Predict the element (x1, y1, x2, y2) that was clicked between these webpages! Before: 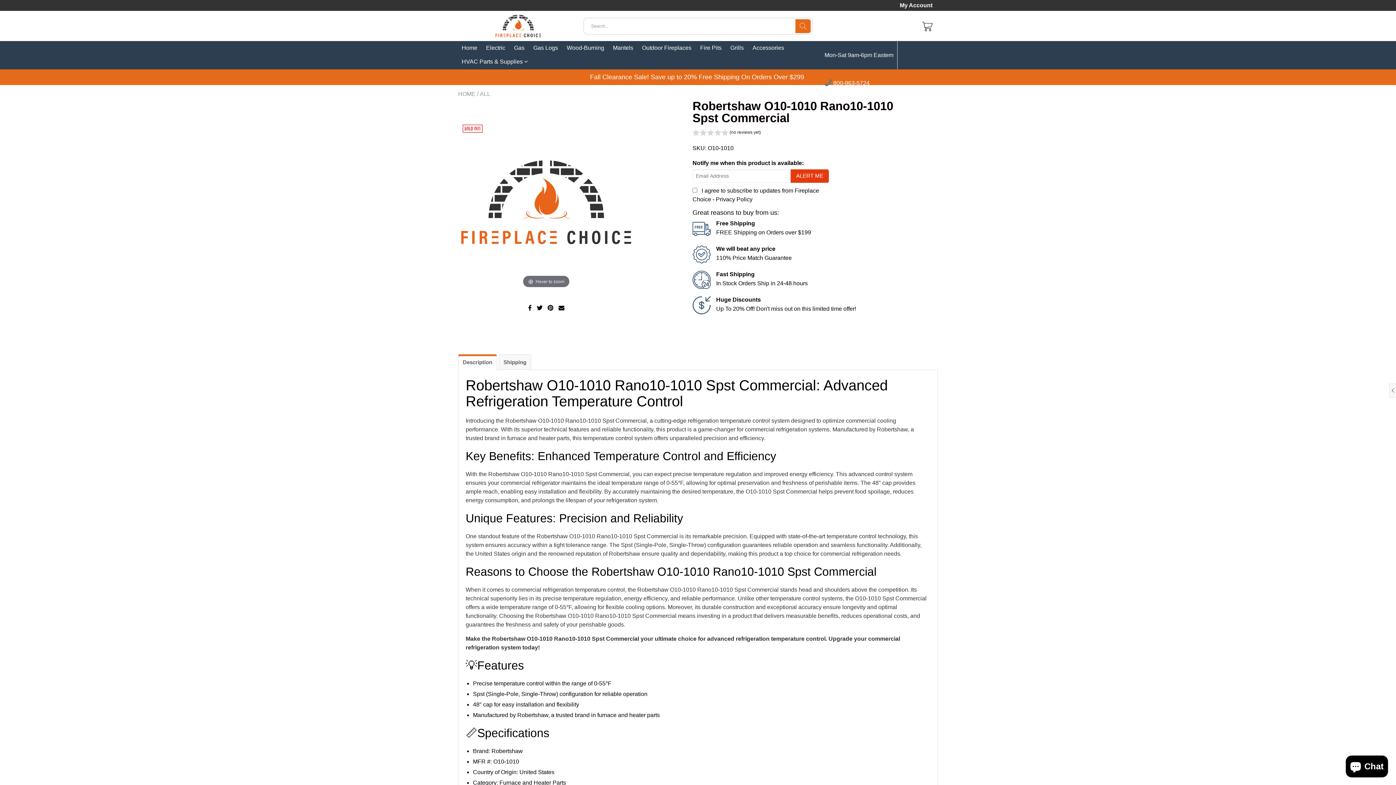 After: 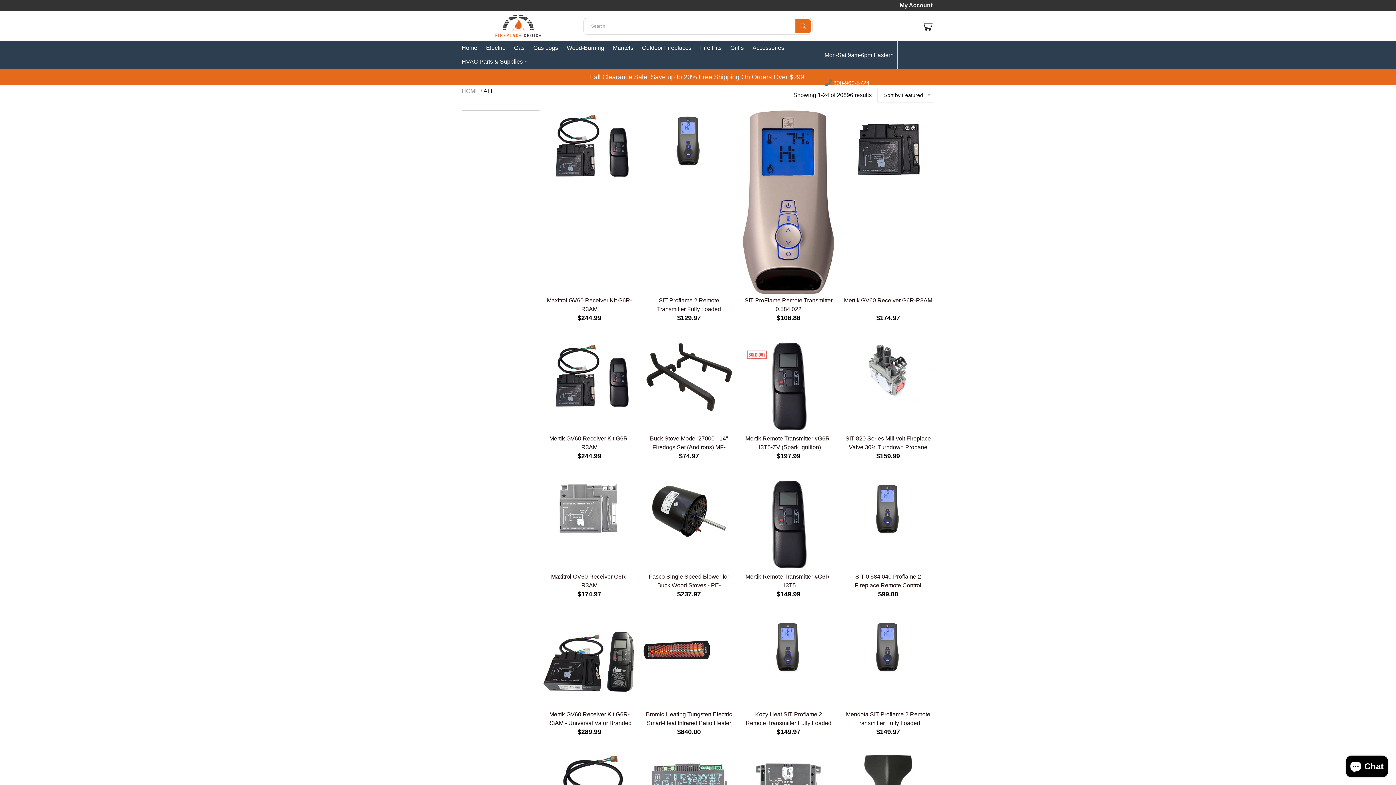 Action: bbox: (480, 90, 490, 97) label: ALL